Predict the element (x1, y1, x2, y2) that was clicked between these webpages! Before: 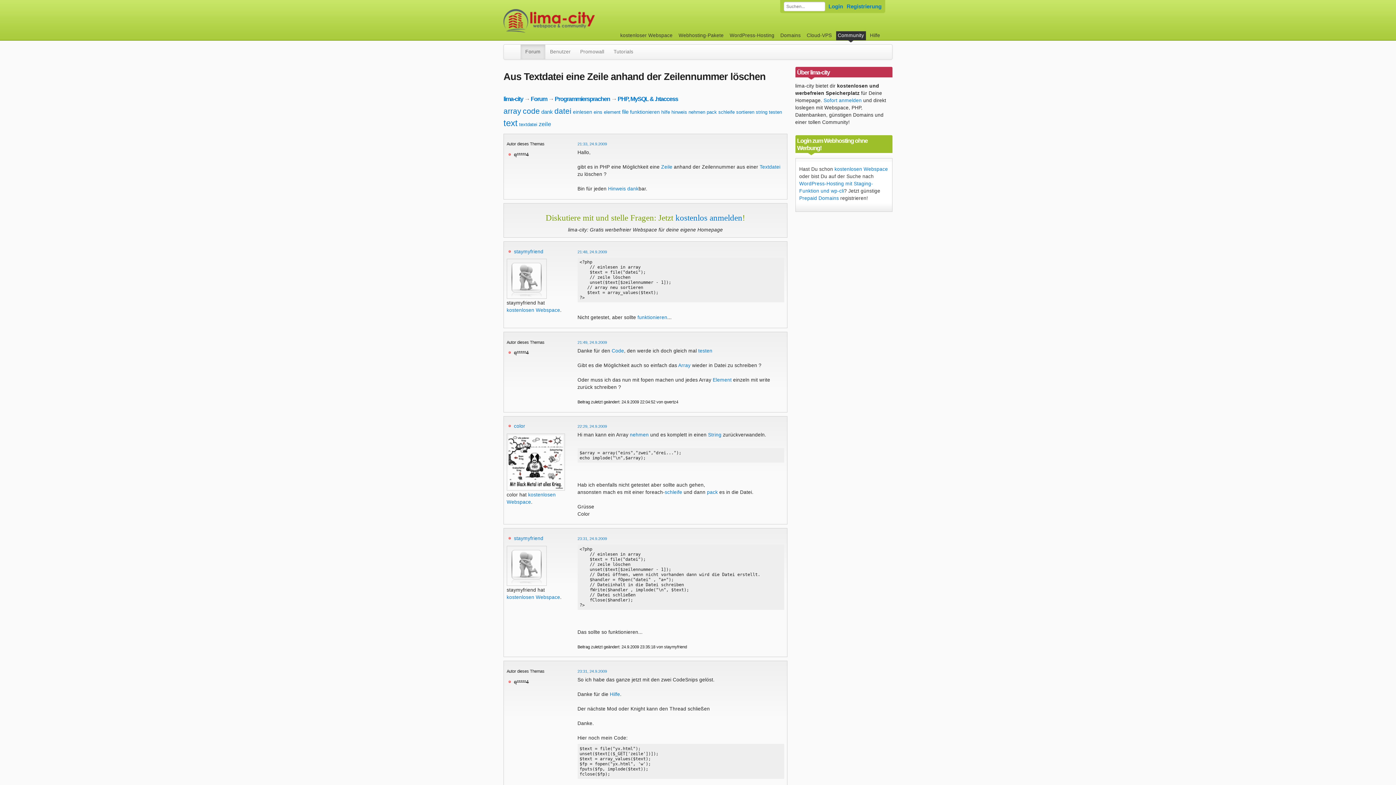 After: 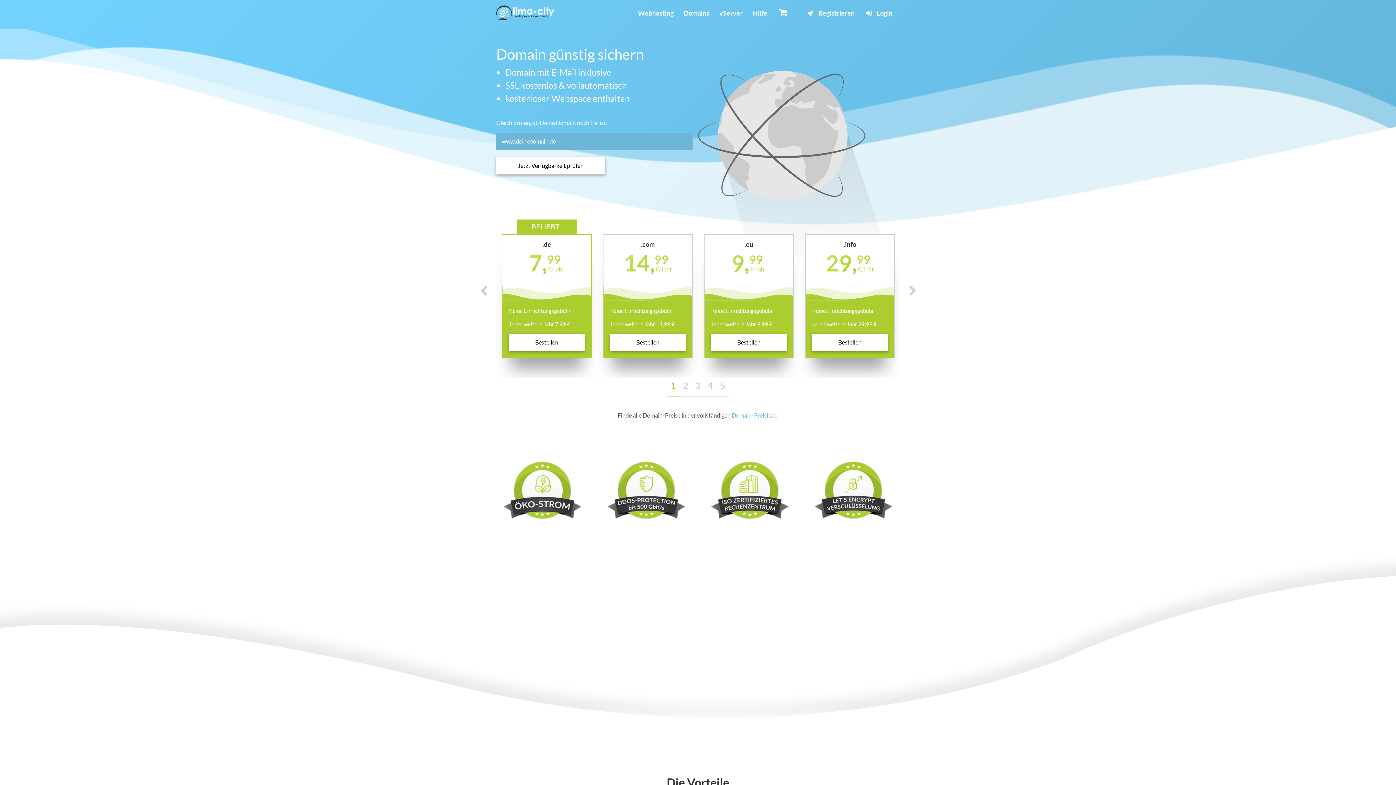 Action: label: Domains bbox: (778, 31, 802, 40)